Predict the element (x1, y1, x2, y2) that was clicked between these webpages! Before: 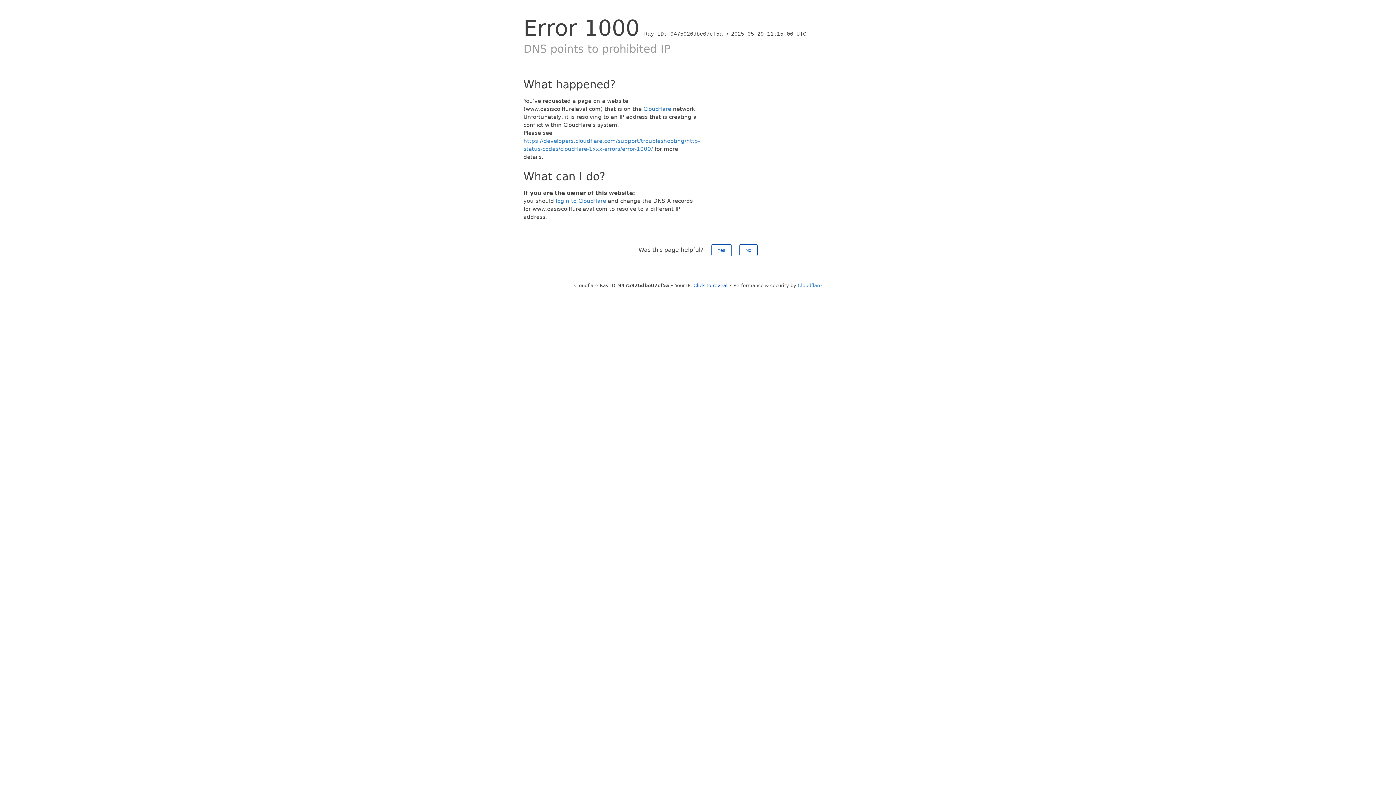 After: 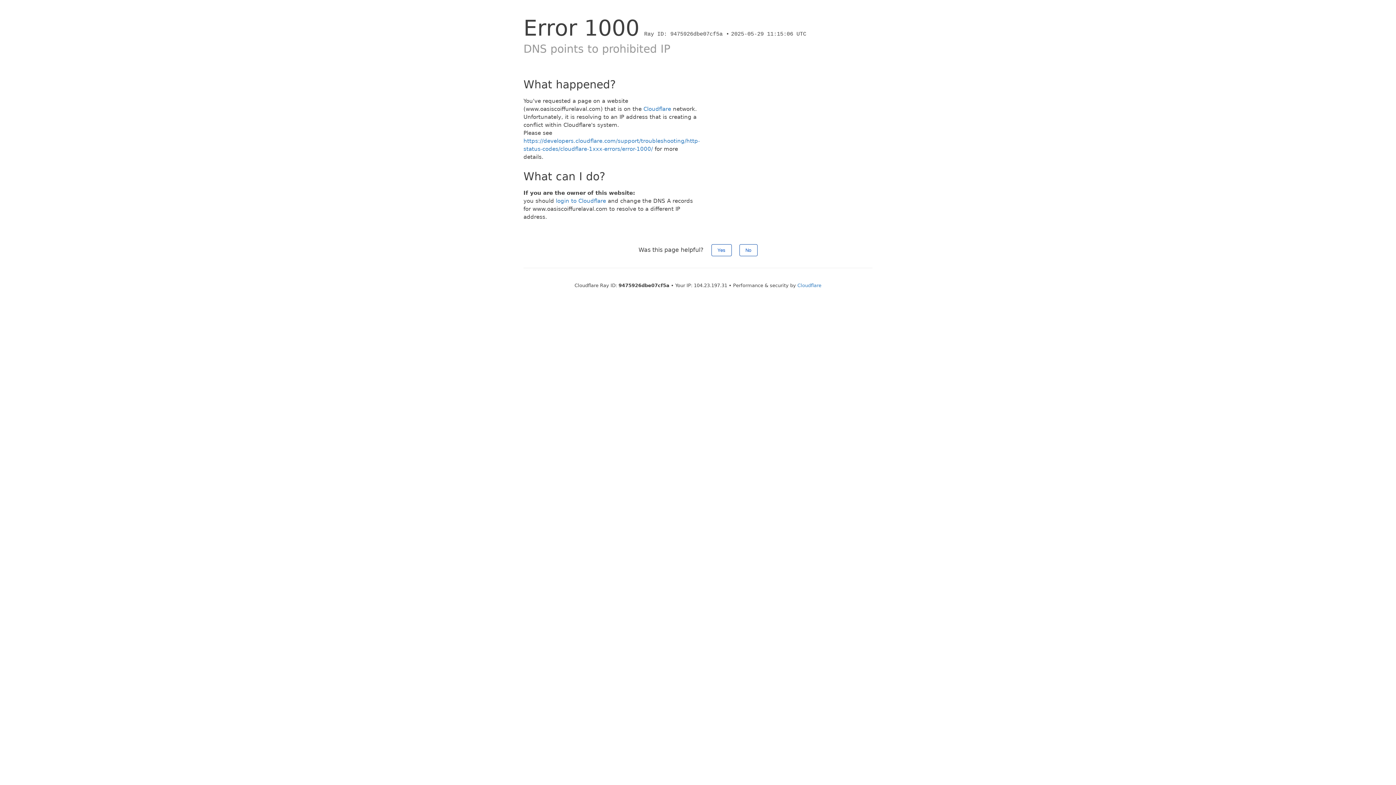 Action: bbox: (693, 282, 727, 288) label: Click to reveal